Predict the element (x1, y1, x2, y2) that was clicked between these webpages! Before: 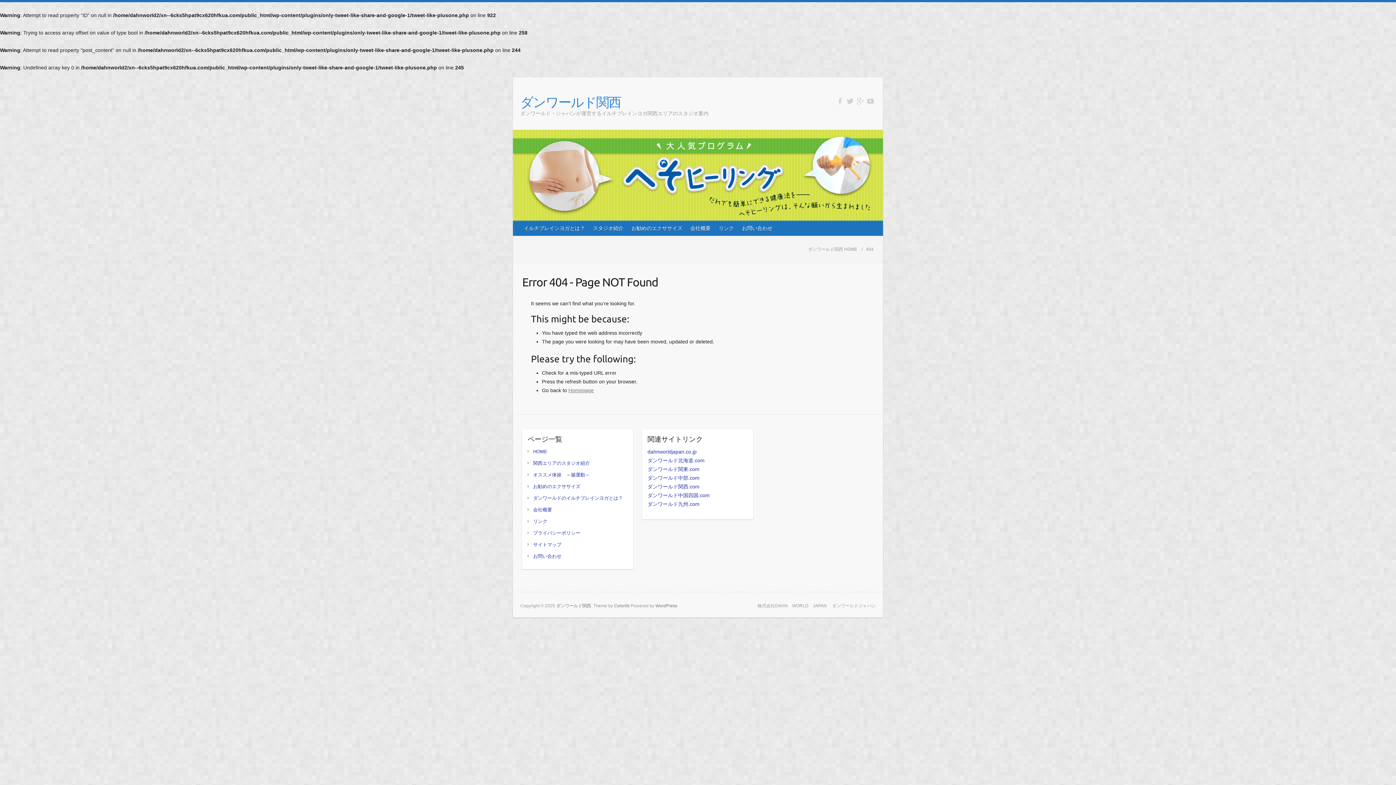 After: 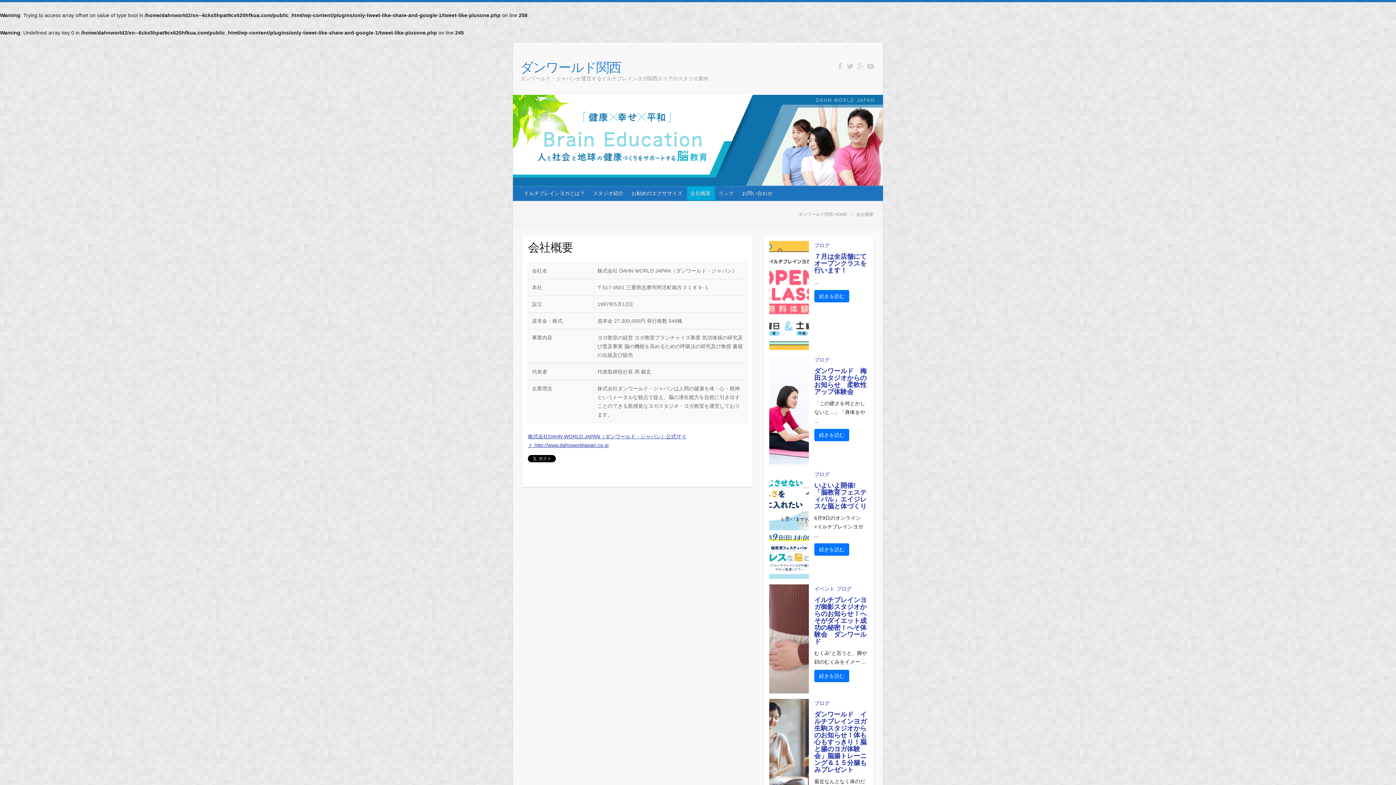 Action: bbox: (533, 507, 552, 512) label: 会社概要